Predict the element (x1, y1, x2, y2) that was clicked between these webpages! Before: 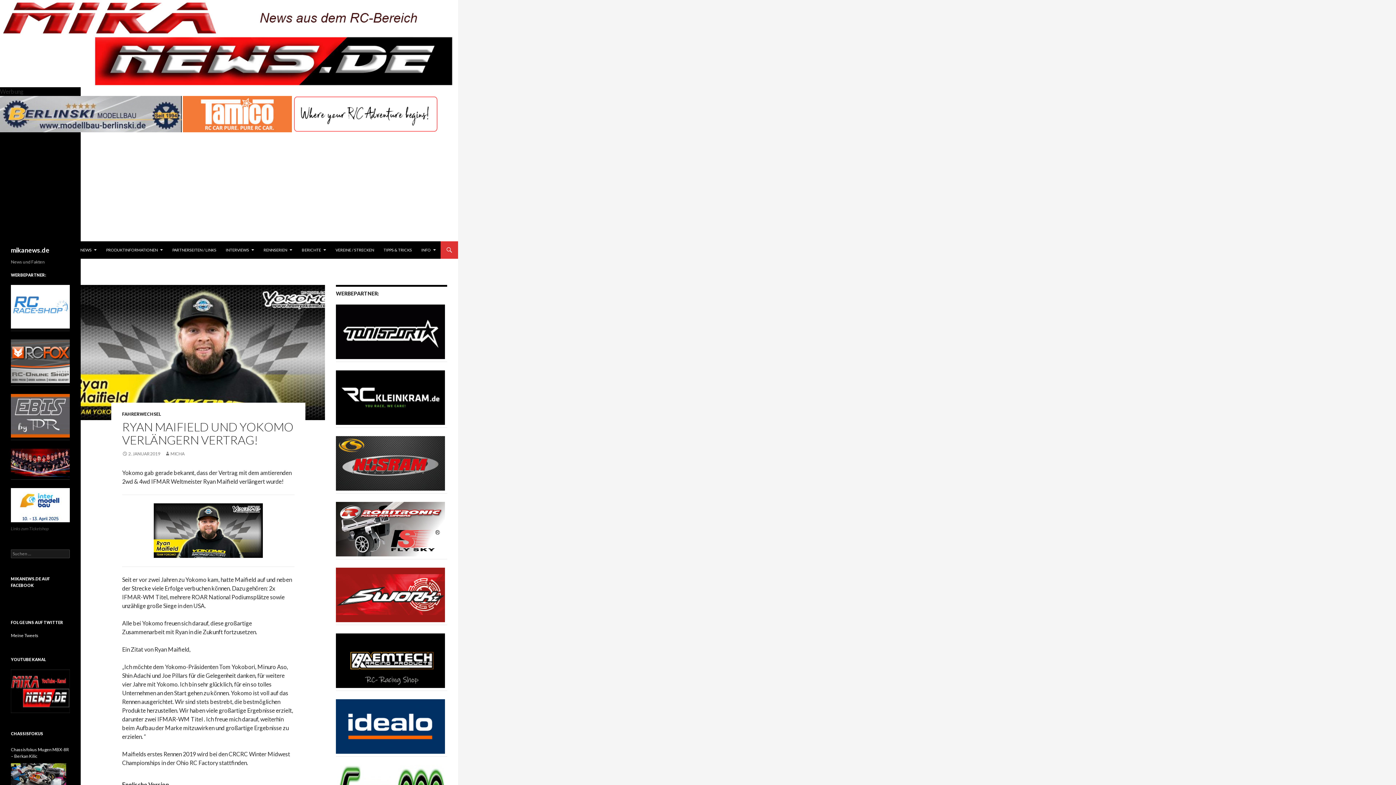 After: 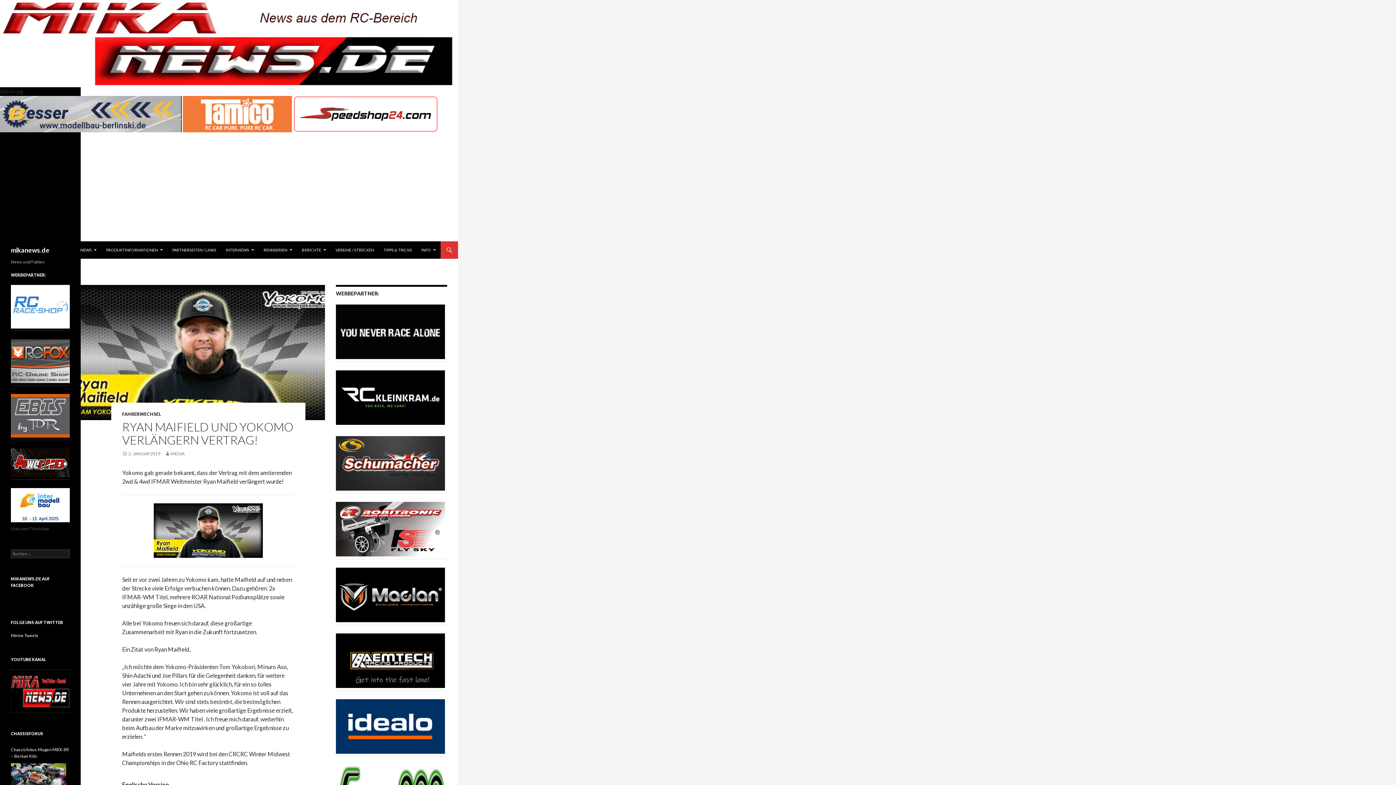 Action: bbox: (122, 451, 160, 456) label: 2. JANUAR 2019